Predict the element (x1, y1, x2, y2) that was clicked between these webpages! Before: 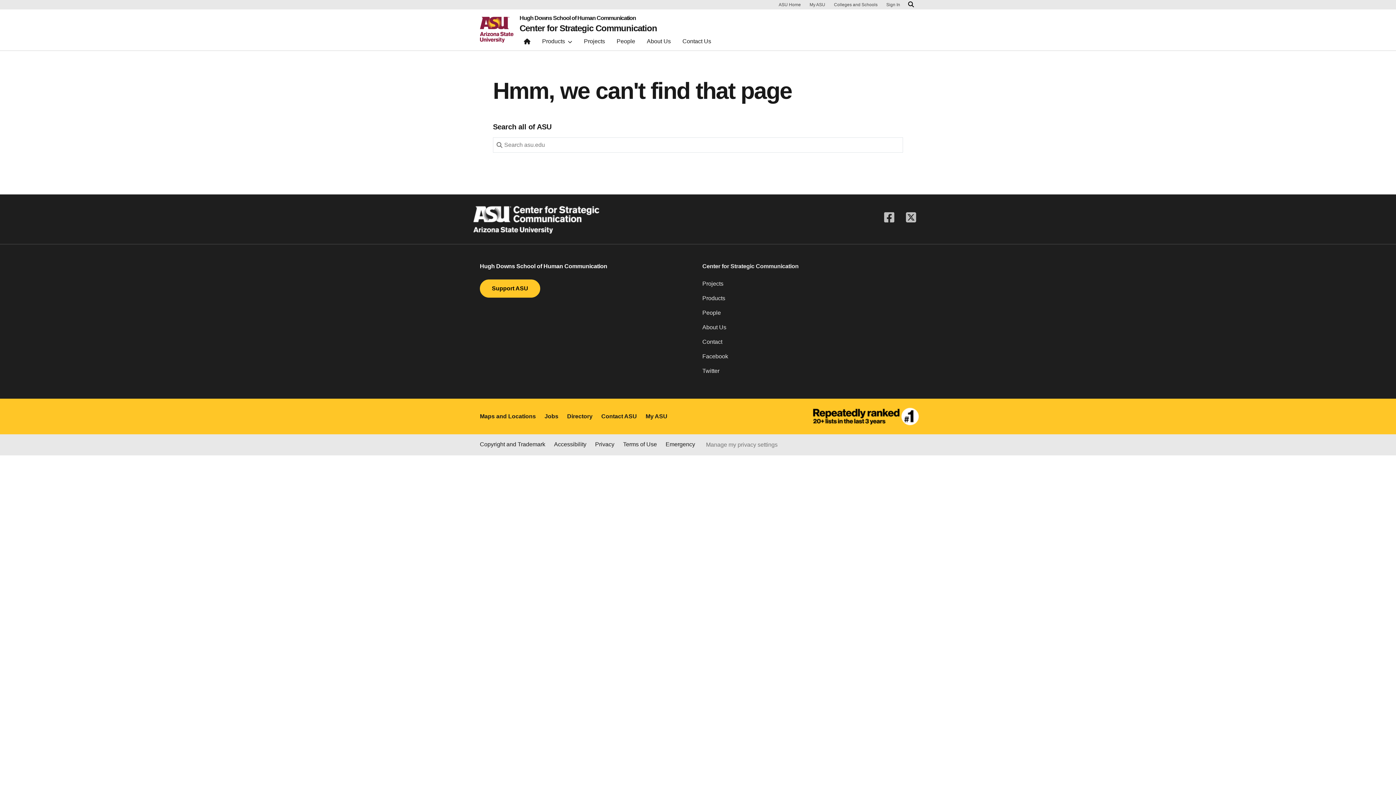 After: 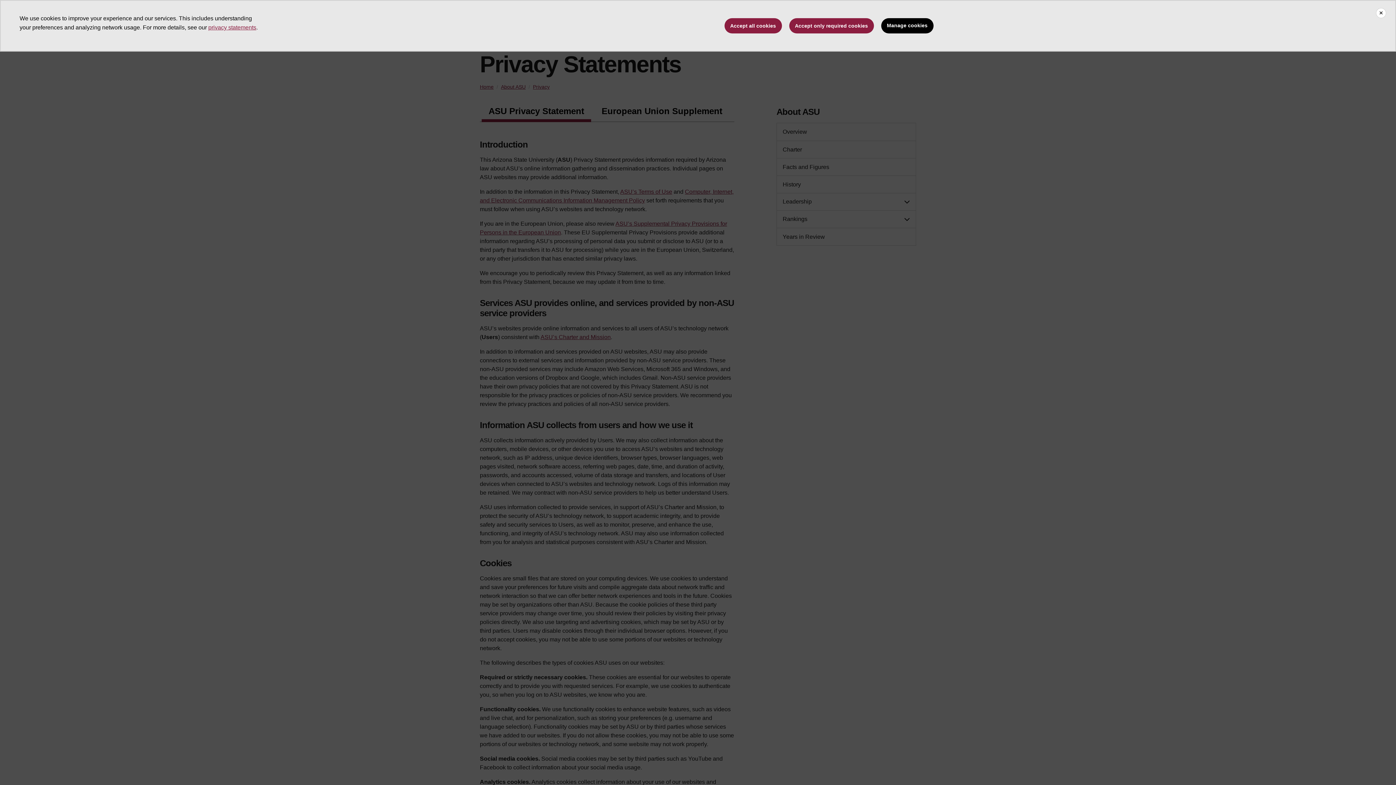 Action: label: Privacy bbox: (595, 440, 614, 449)